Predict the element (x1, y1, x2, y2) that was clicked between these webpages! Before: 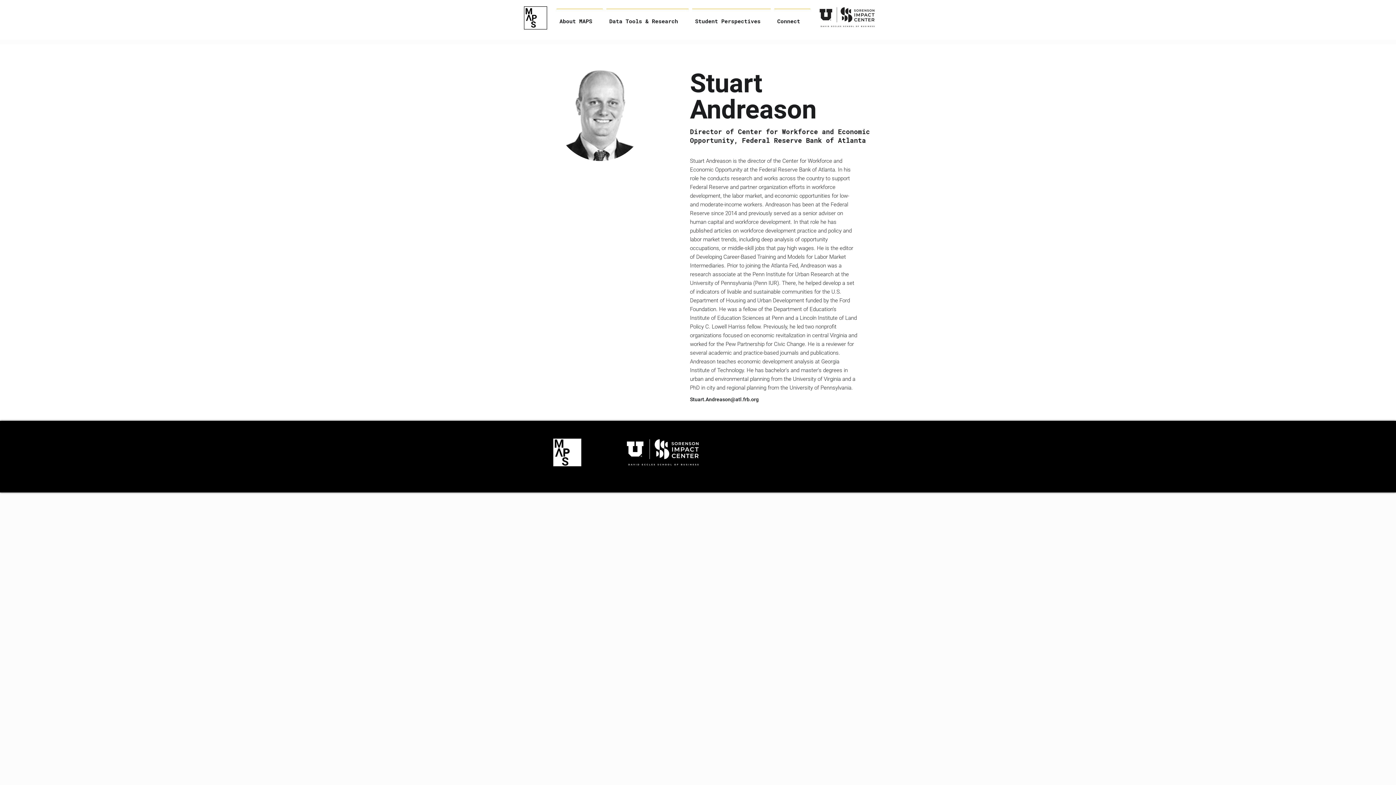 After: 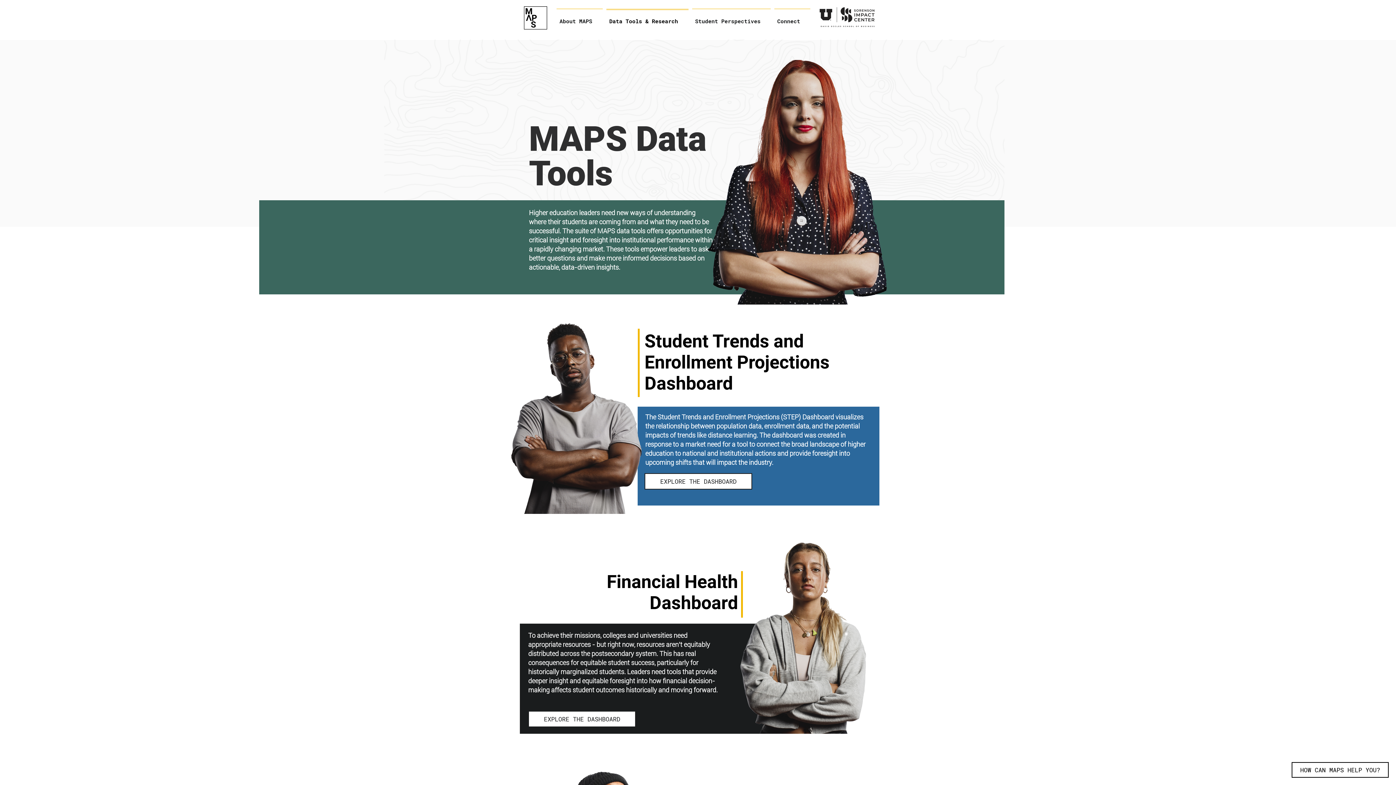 Action: label: Data Tools & Research bbox: (604, 8, 690, 26)